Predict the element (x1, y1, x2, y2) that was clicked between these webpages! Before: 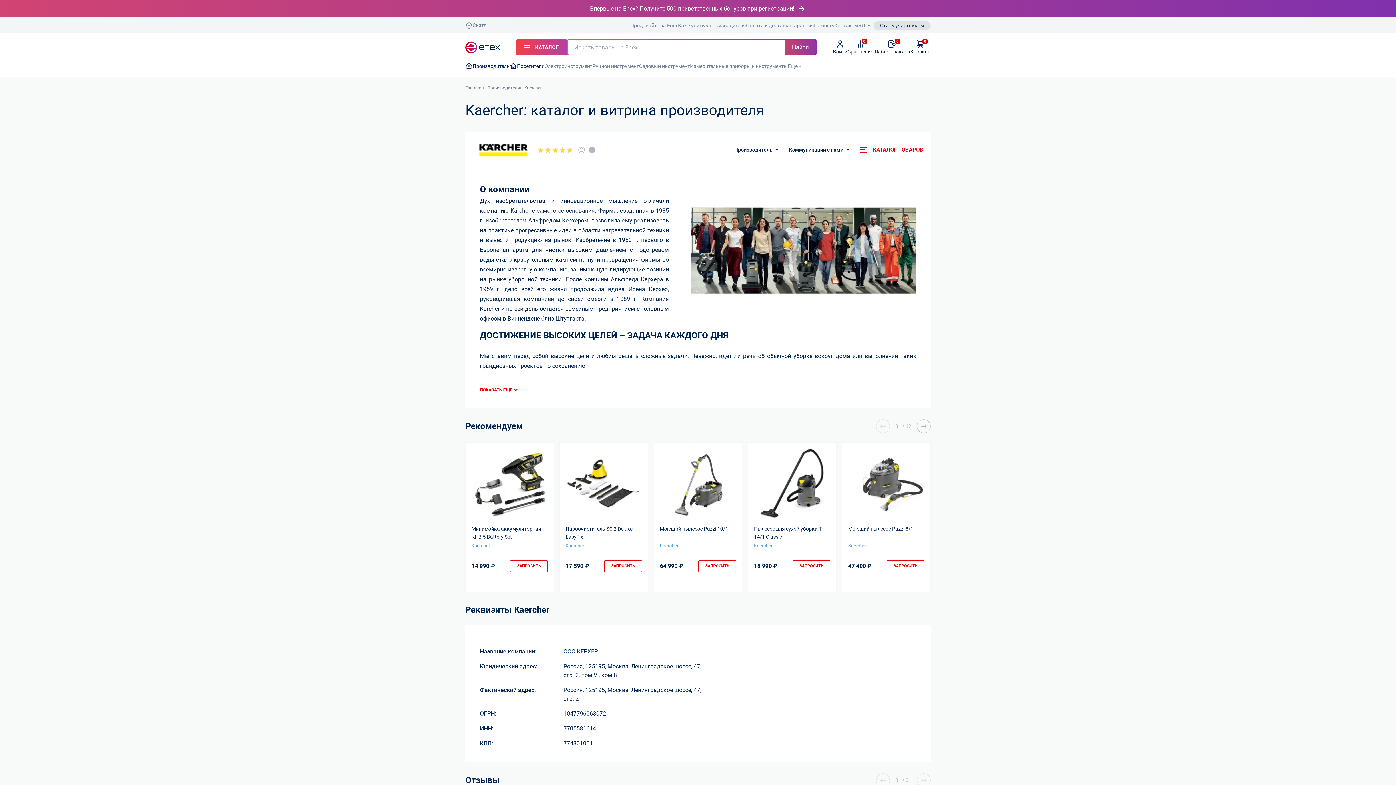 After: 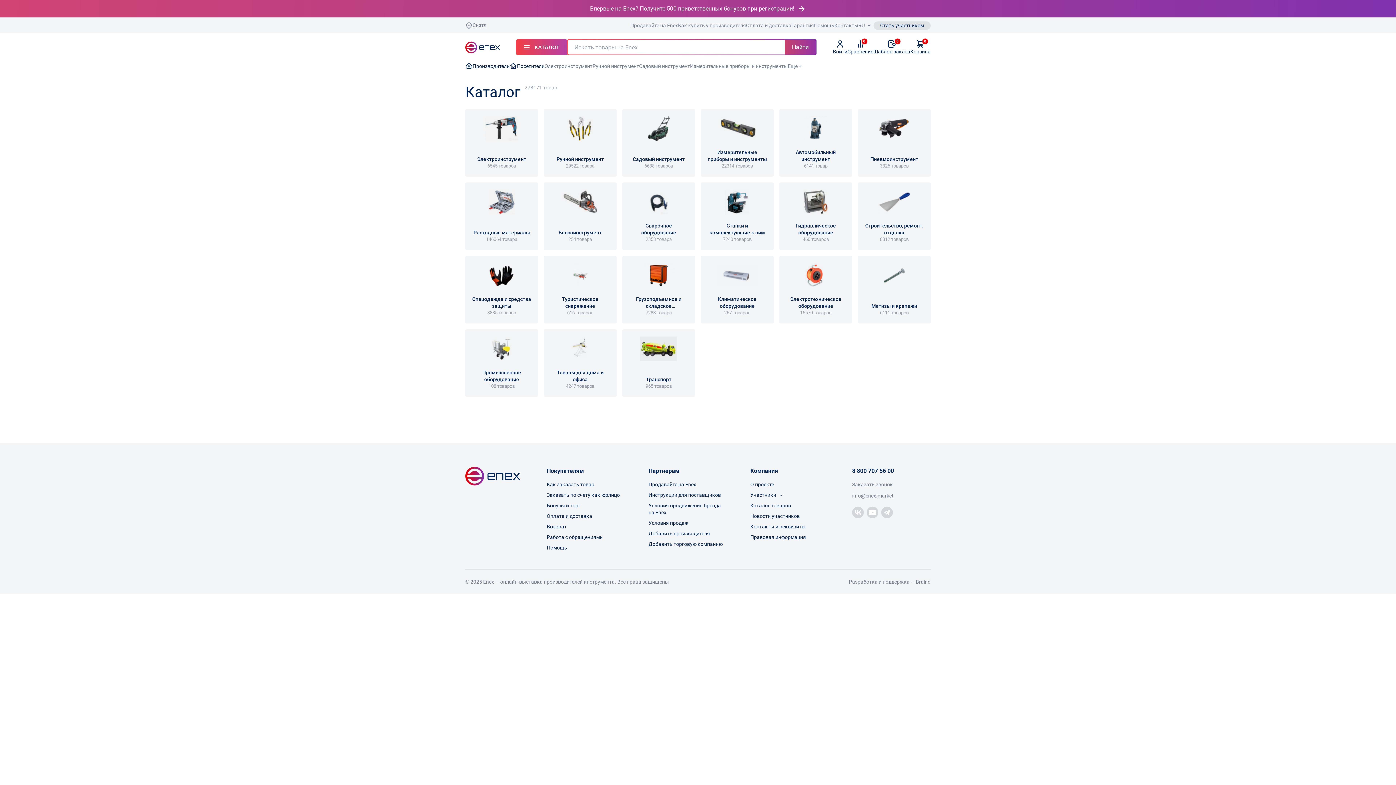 Action: bbox: (788, 62, 801, 69) label: Еще +